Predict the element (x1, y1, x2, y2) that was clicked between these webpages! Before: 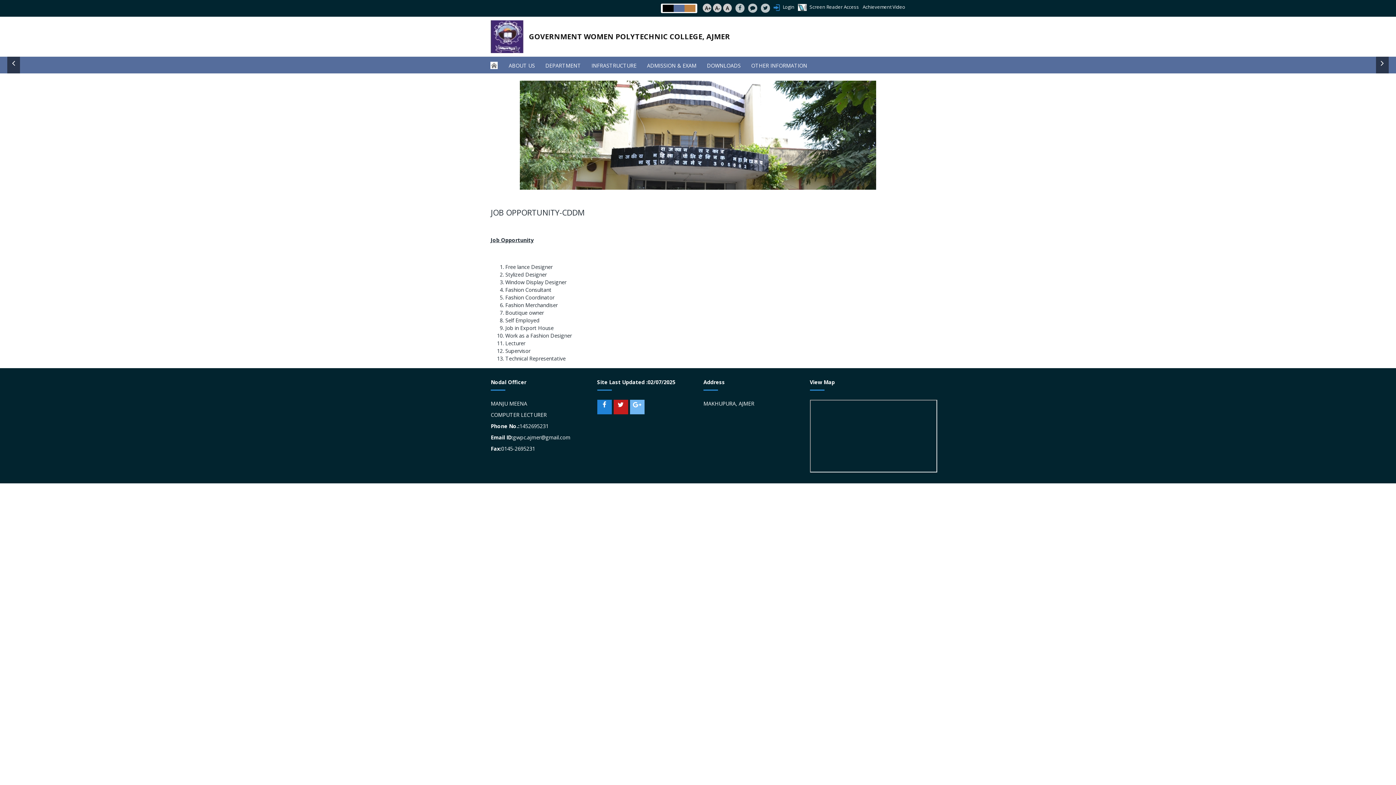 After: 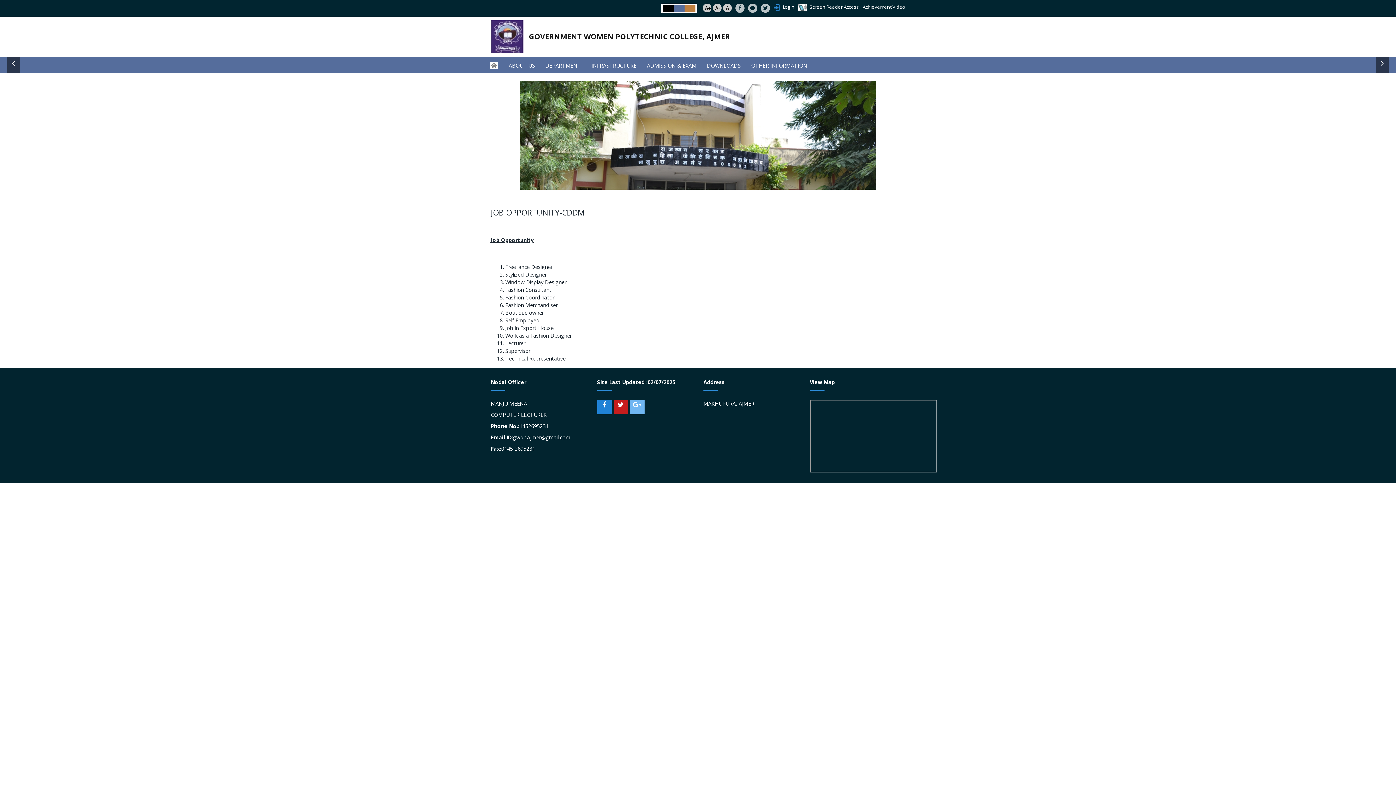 Action: bbox: (613, 400, 628, 414)